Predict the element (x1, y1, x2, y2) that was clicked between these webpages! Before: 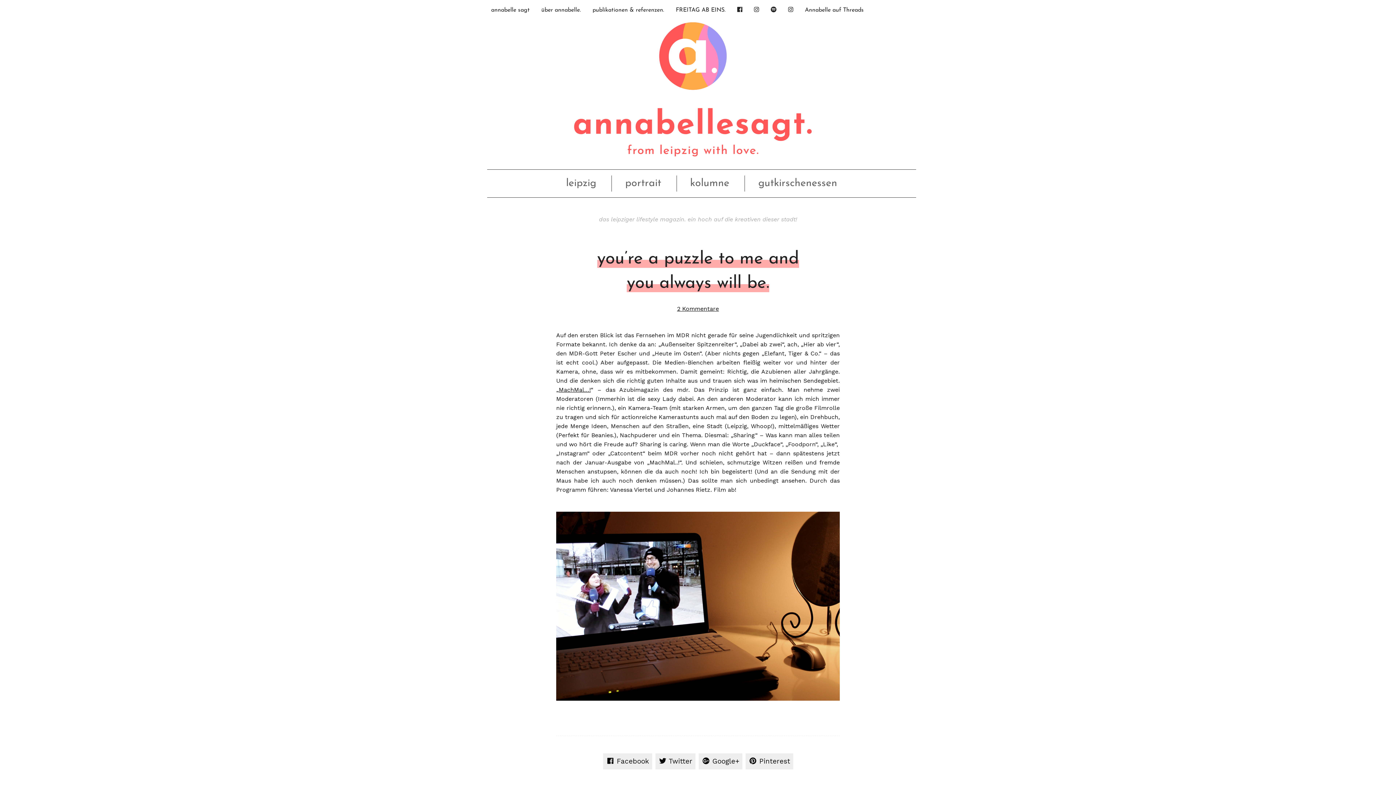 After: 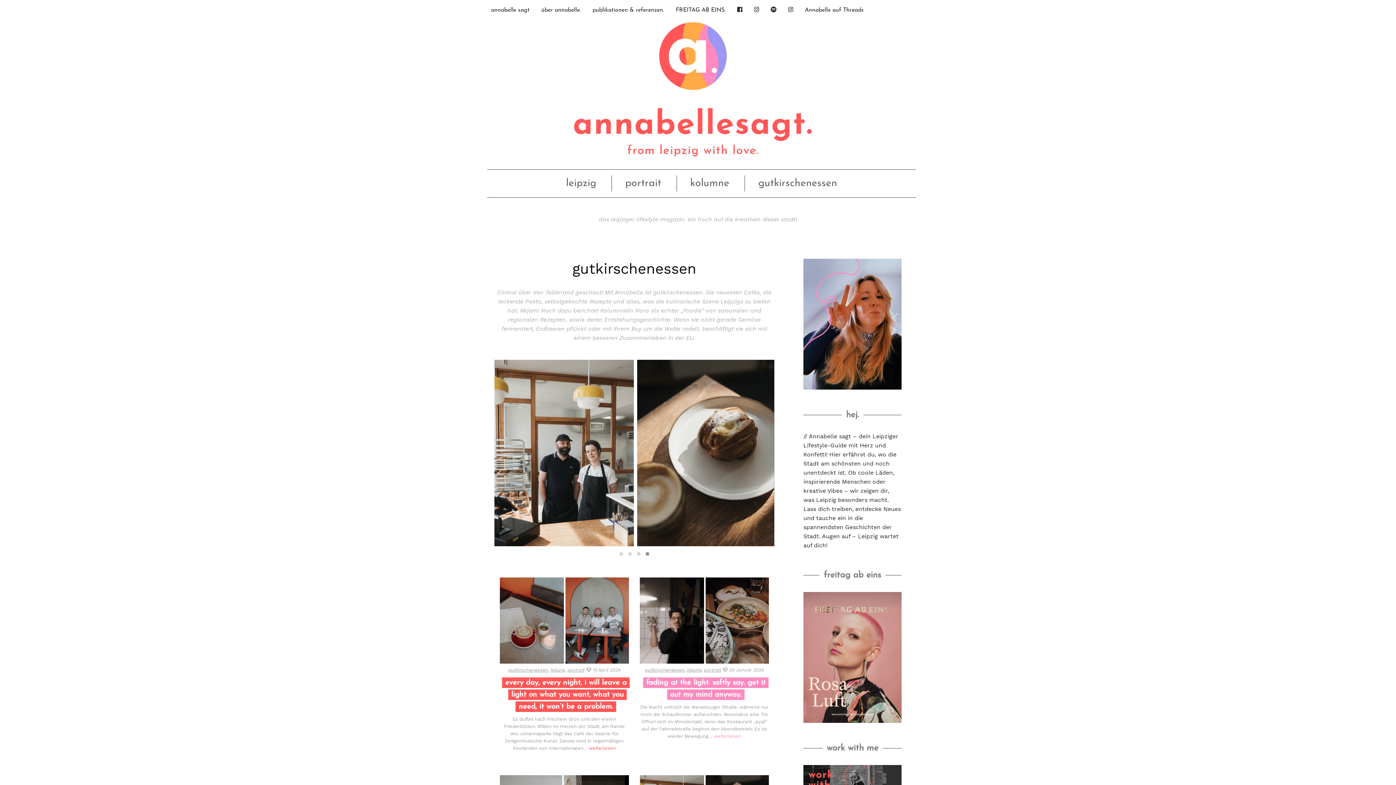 Action: bbox: (755, 175, 840, 191) label: gutkirschenessen